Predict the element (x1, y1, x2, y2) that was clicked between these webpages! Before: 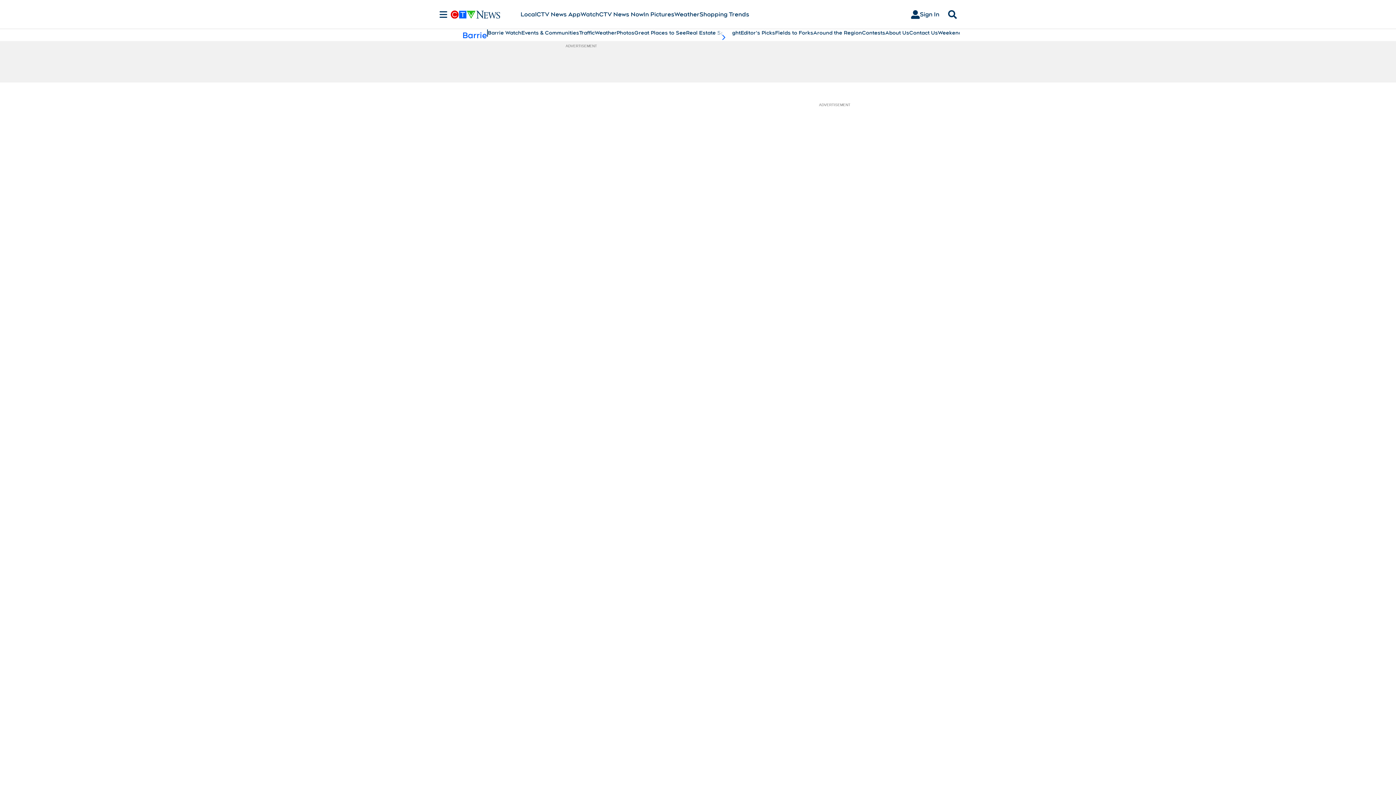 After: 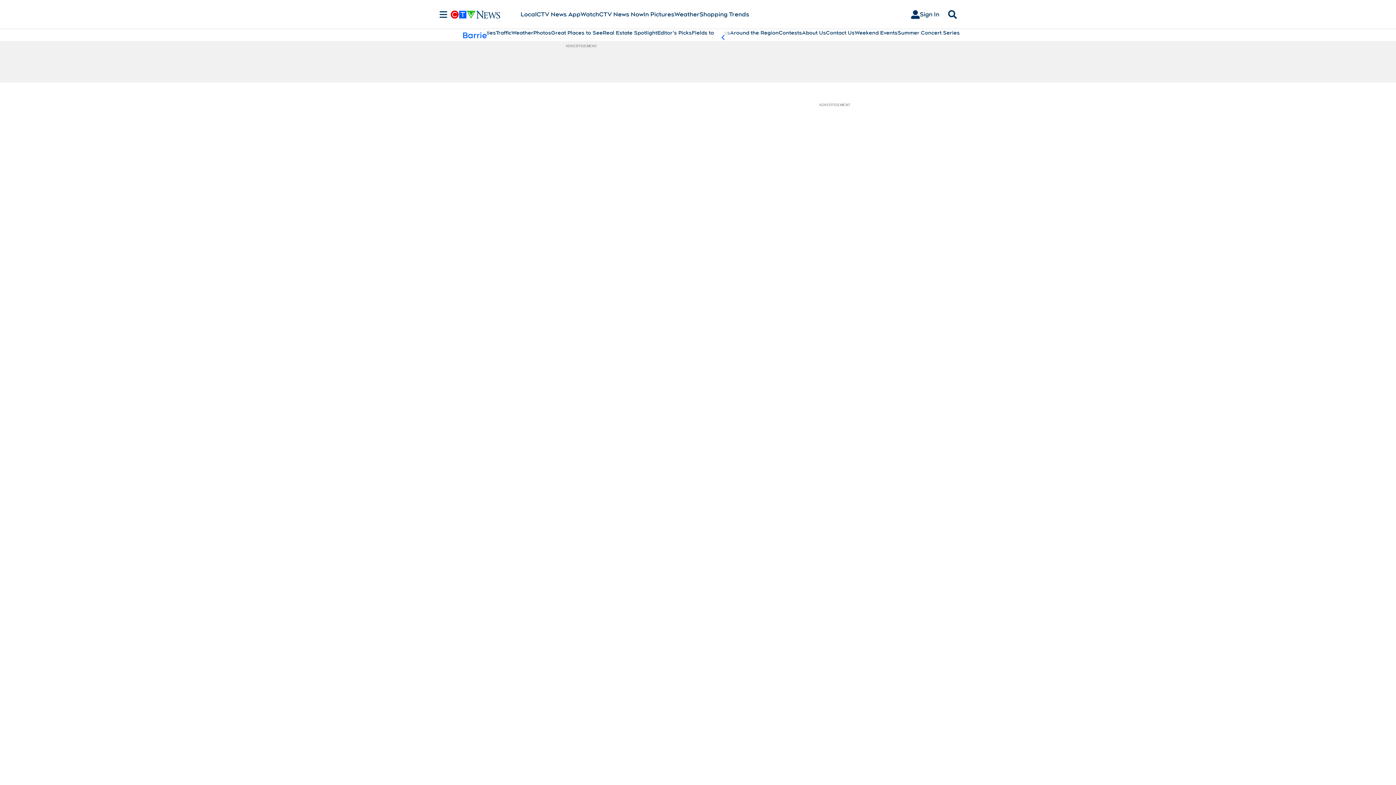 Action: label: scroll-pane.scrollLeft bbox: (714, 29, 732, 45)